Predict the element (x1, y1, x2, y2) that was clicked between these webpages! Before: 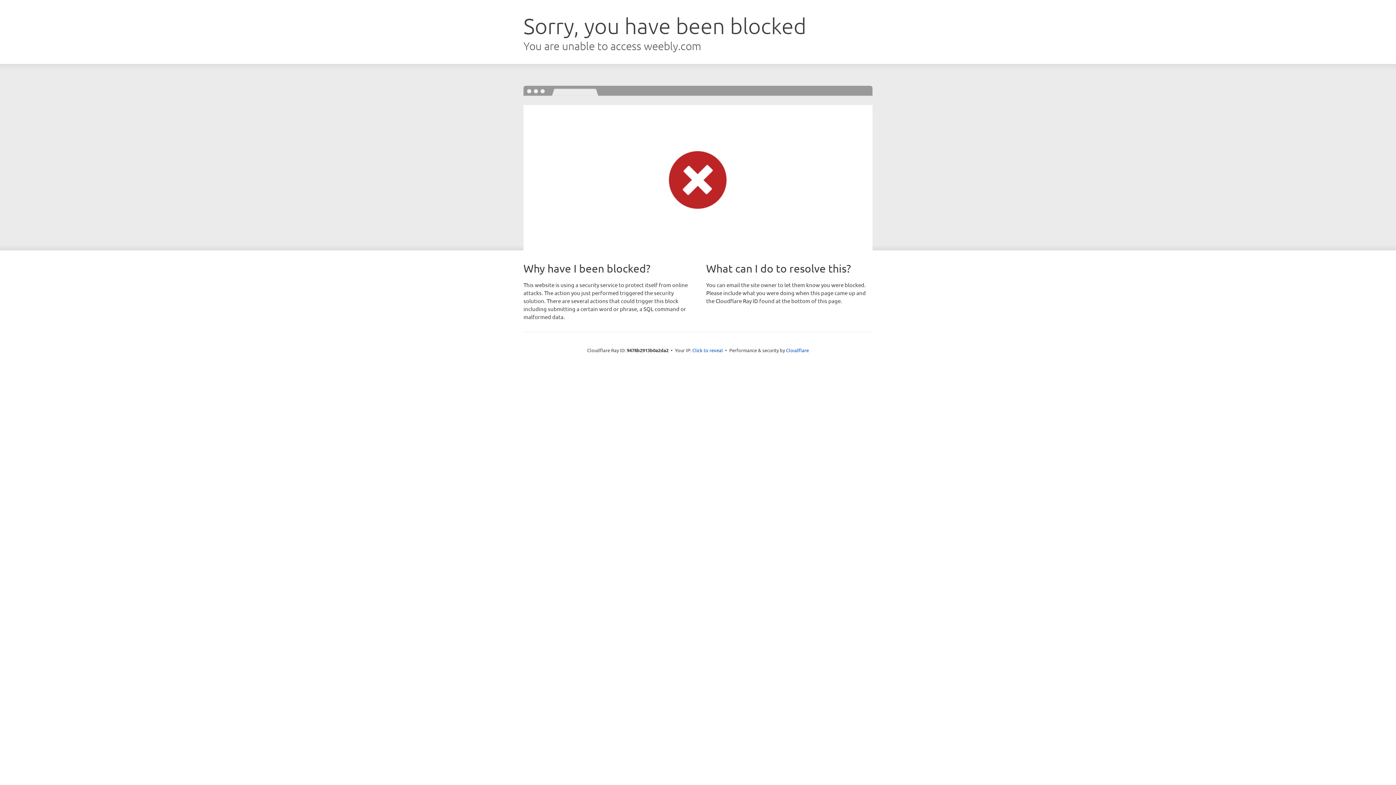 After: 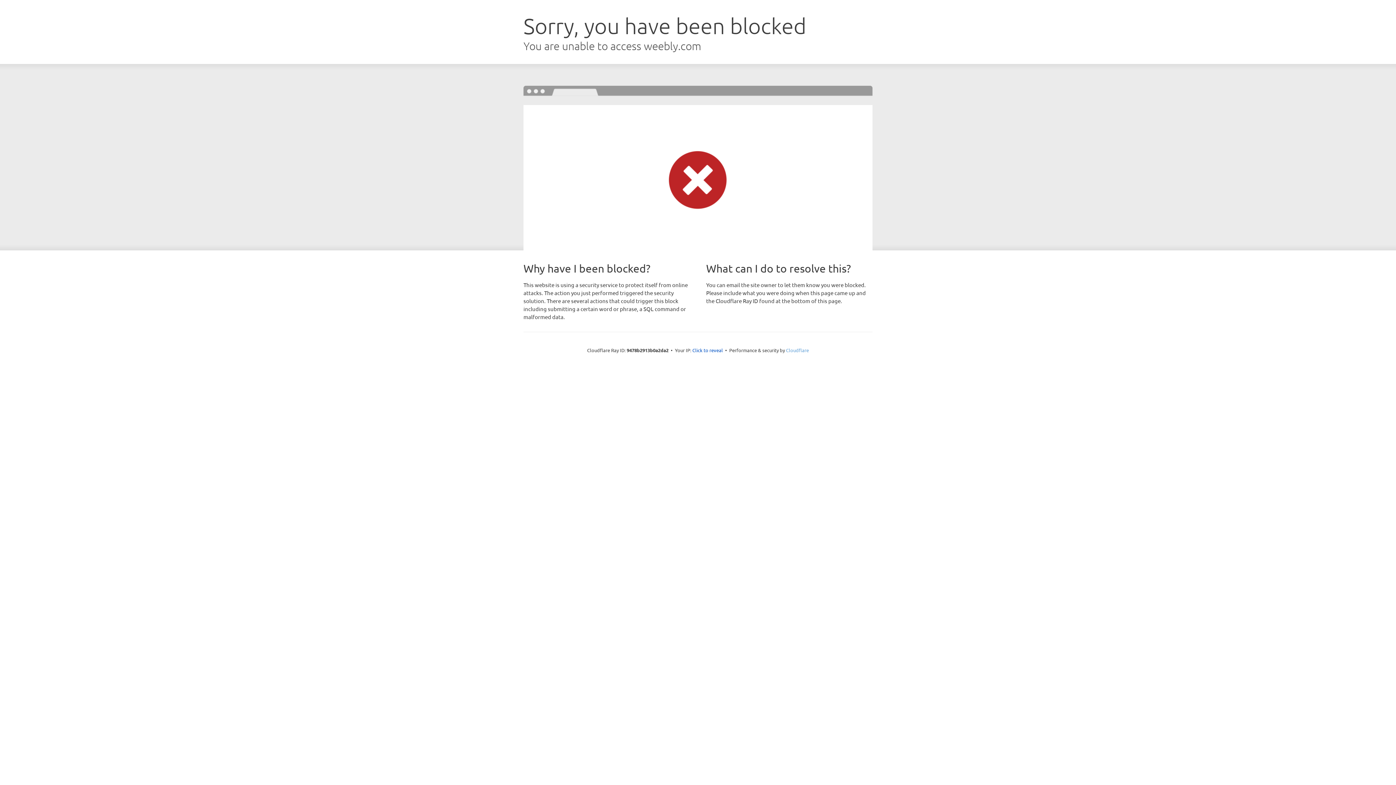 Action: bbox: (786, 347, 809, 353) label: Cloudflare